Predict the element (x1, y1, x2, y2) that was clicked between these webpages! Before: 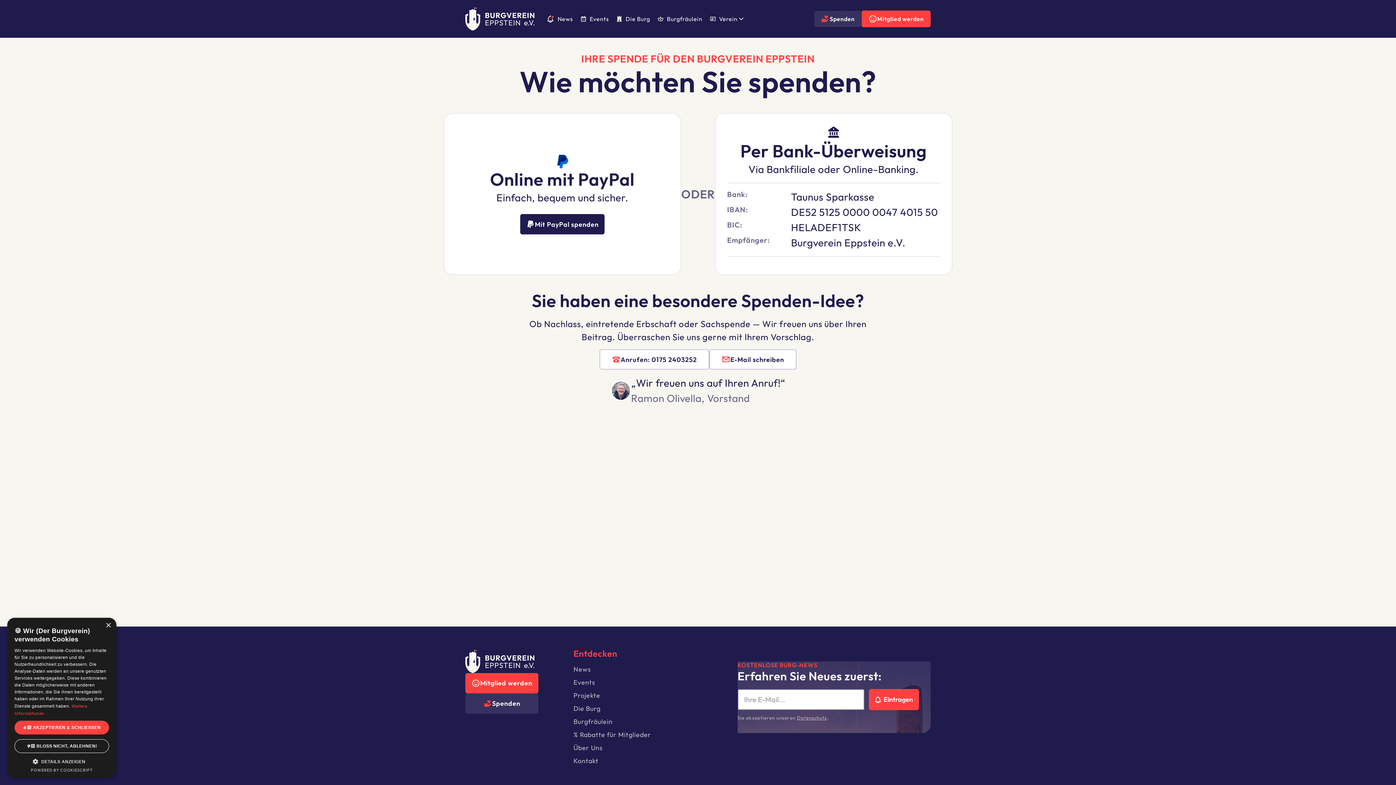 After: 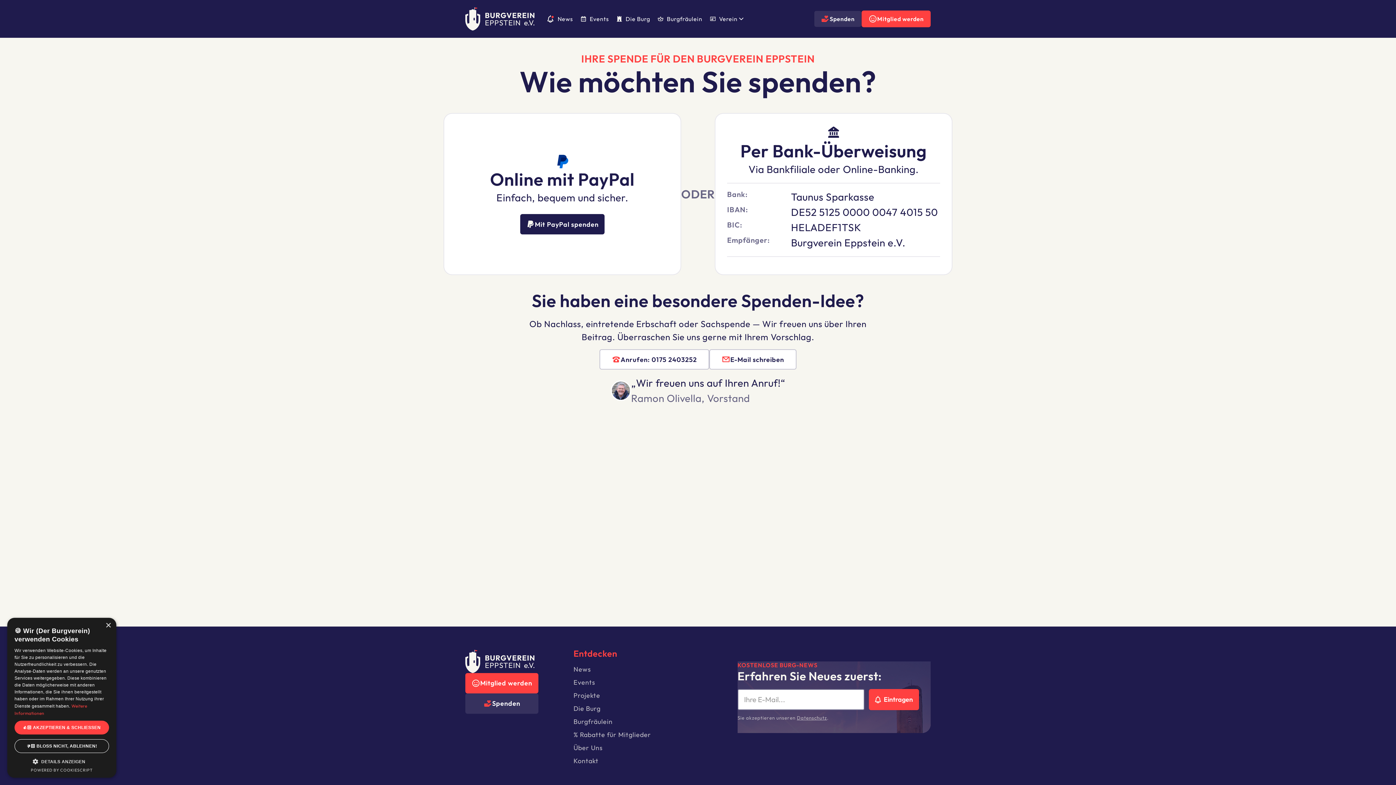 Action: label: Spenden bbox: (814, 10, 861, 27)